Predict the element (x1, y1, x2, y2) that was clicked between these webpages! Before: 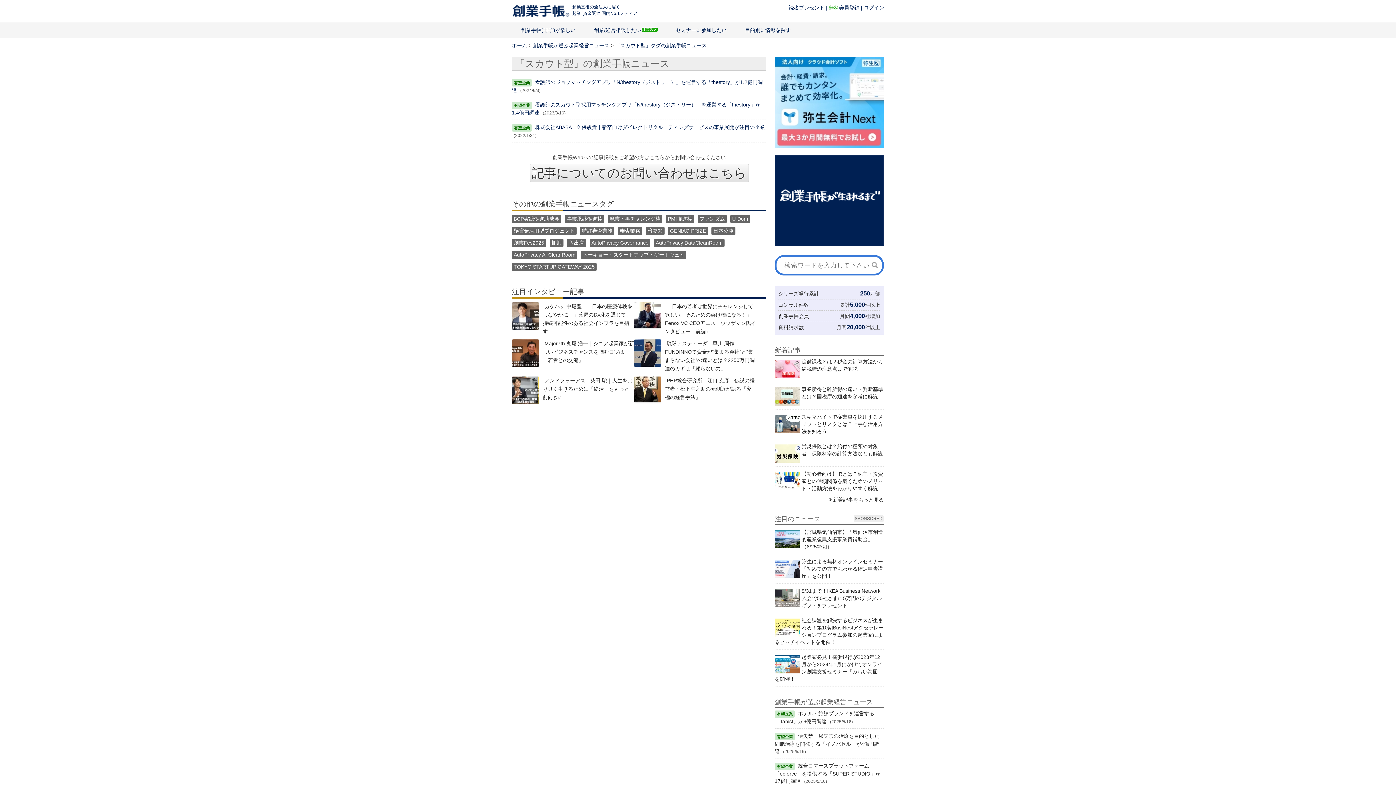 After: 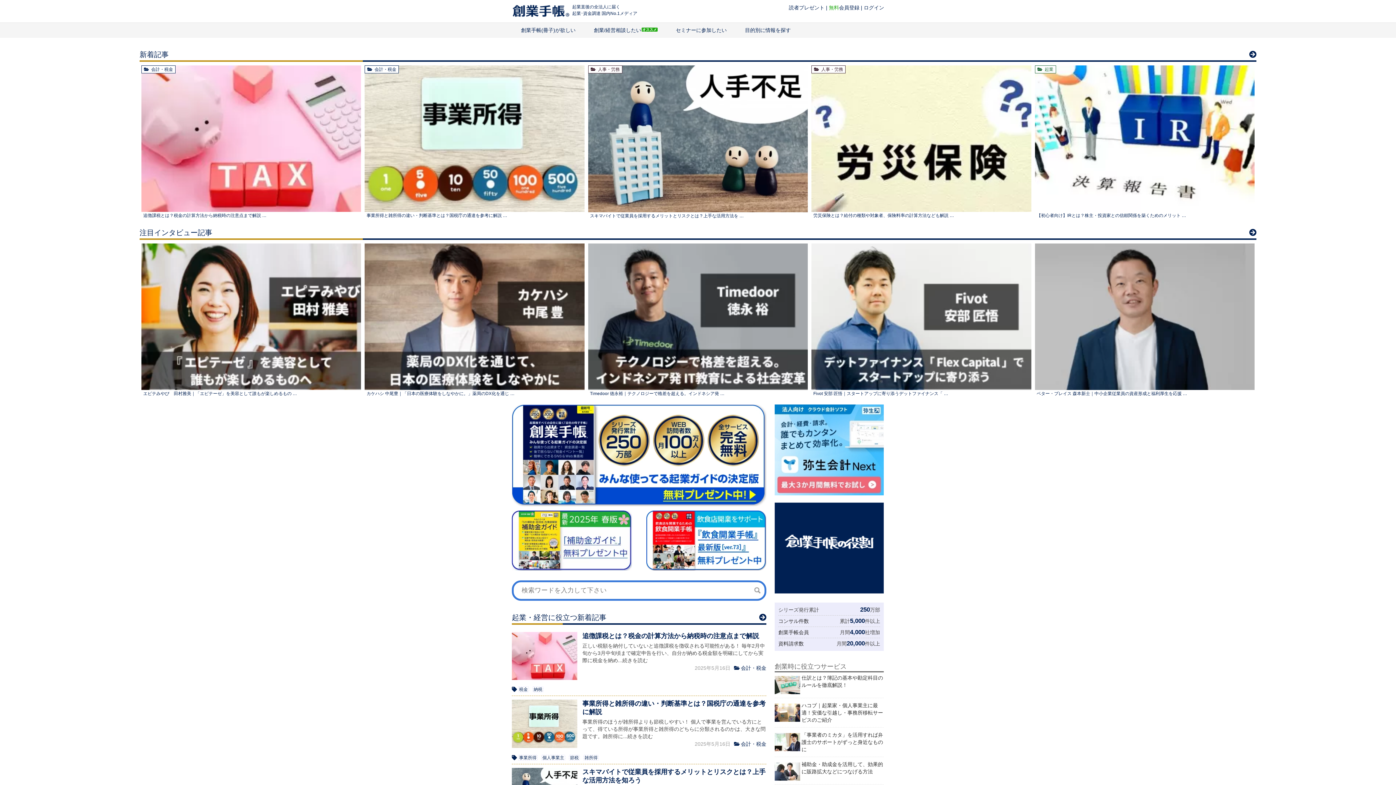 Action: bbox: (512, 13, 570, 19)